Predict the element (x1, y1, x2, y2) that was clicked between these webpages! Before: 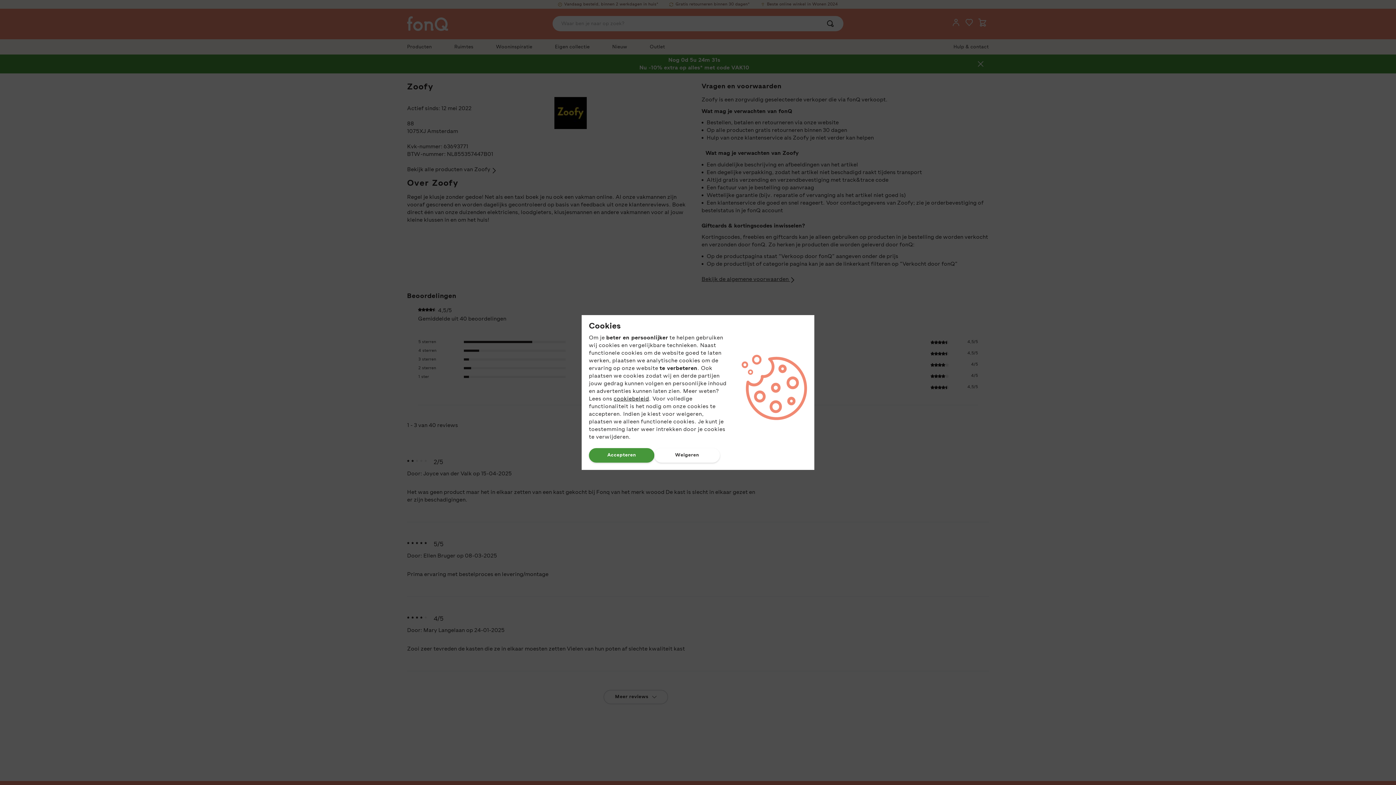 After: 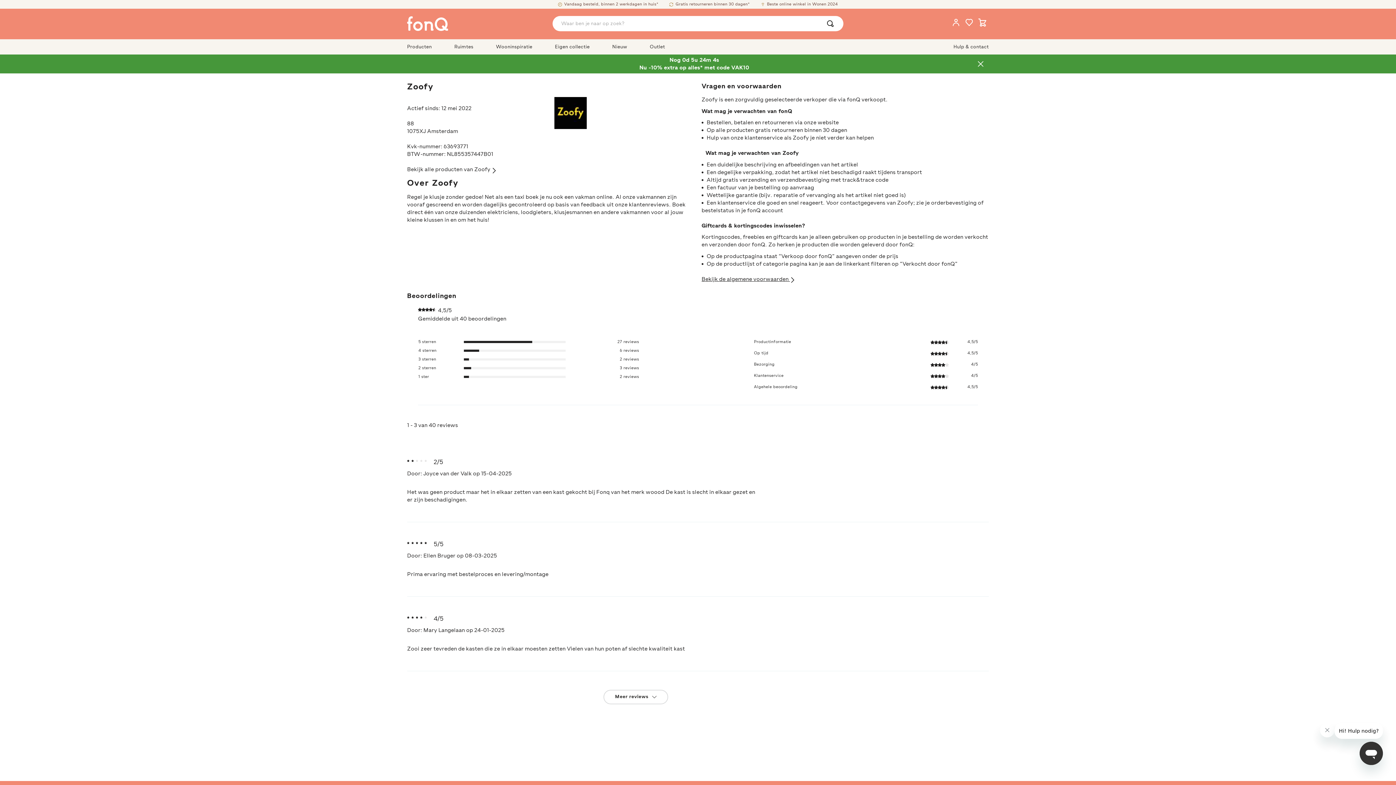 Action: label: Accepteren bbox: (589, 448, 654, 462)